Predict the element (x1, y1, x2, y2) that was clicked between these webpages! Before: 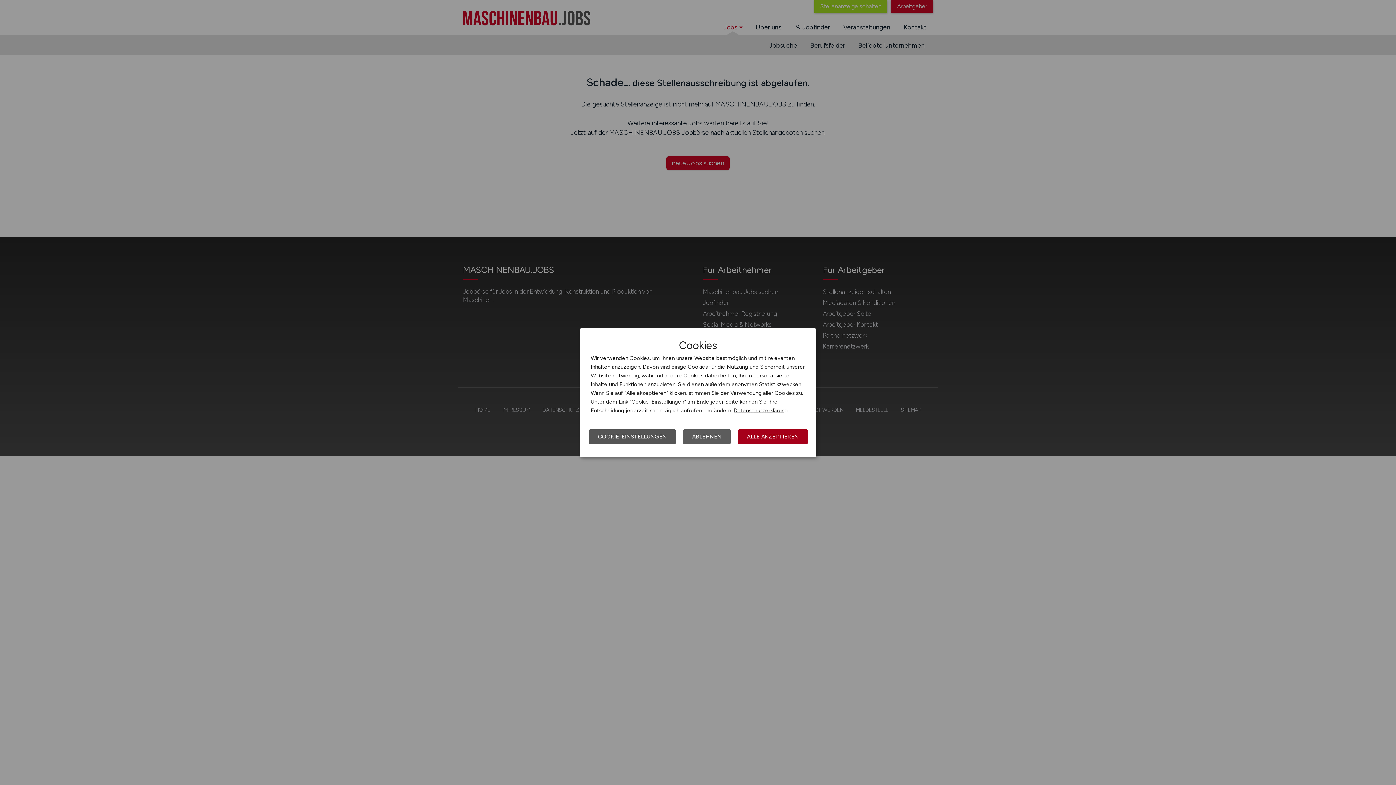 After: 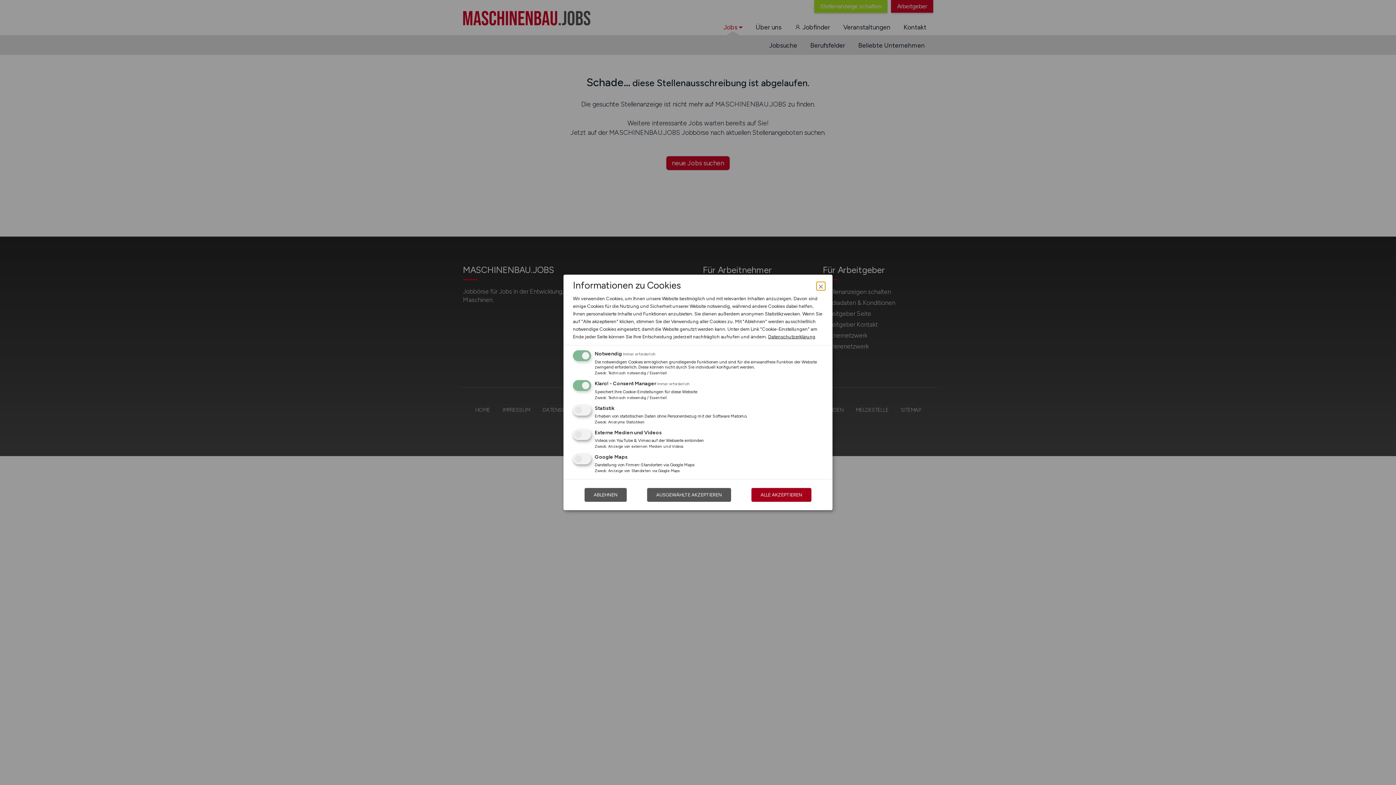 Action: bbox: (589, 429, 676, 444) label: COOKIE-EINSTELLUNGEN